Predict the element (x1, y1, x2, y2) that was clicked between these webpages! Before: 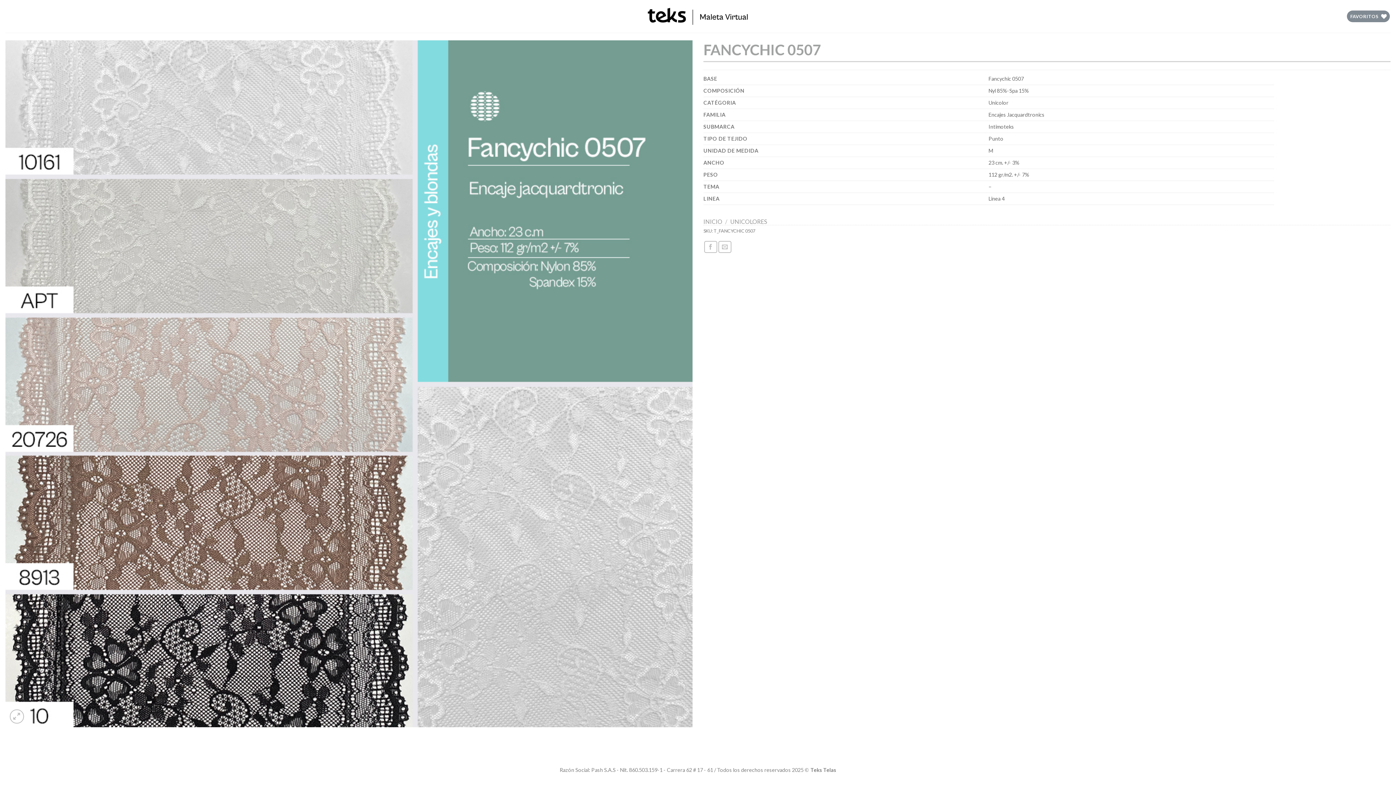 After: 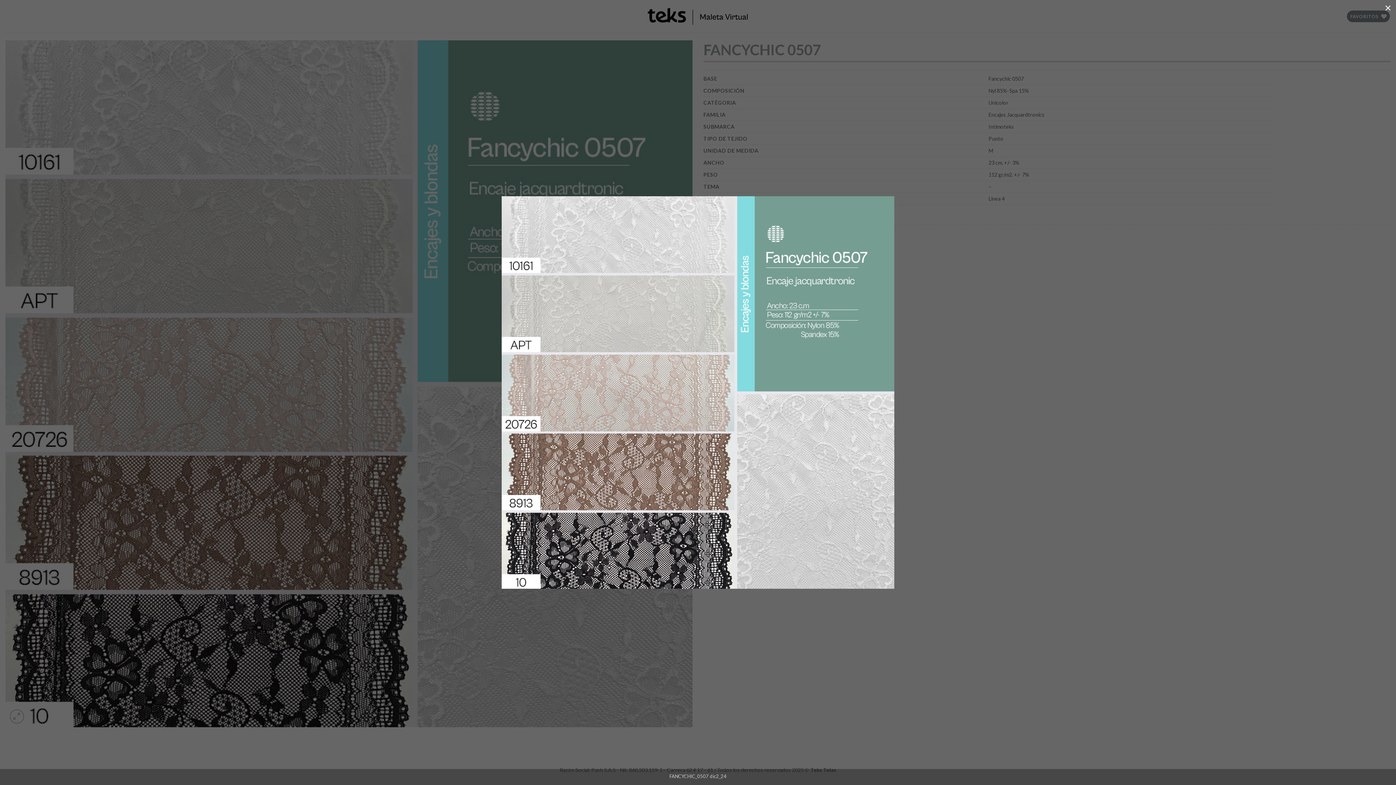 Action: bbox: (5, 379, 692, 386)